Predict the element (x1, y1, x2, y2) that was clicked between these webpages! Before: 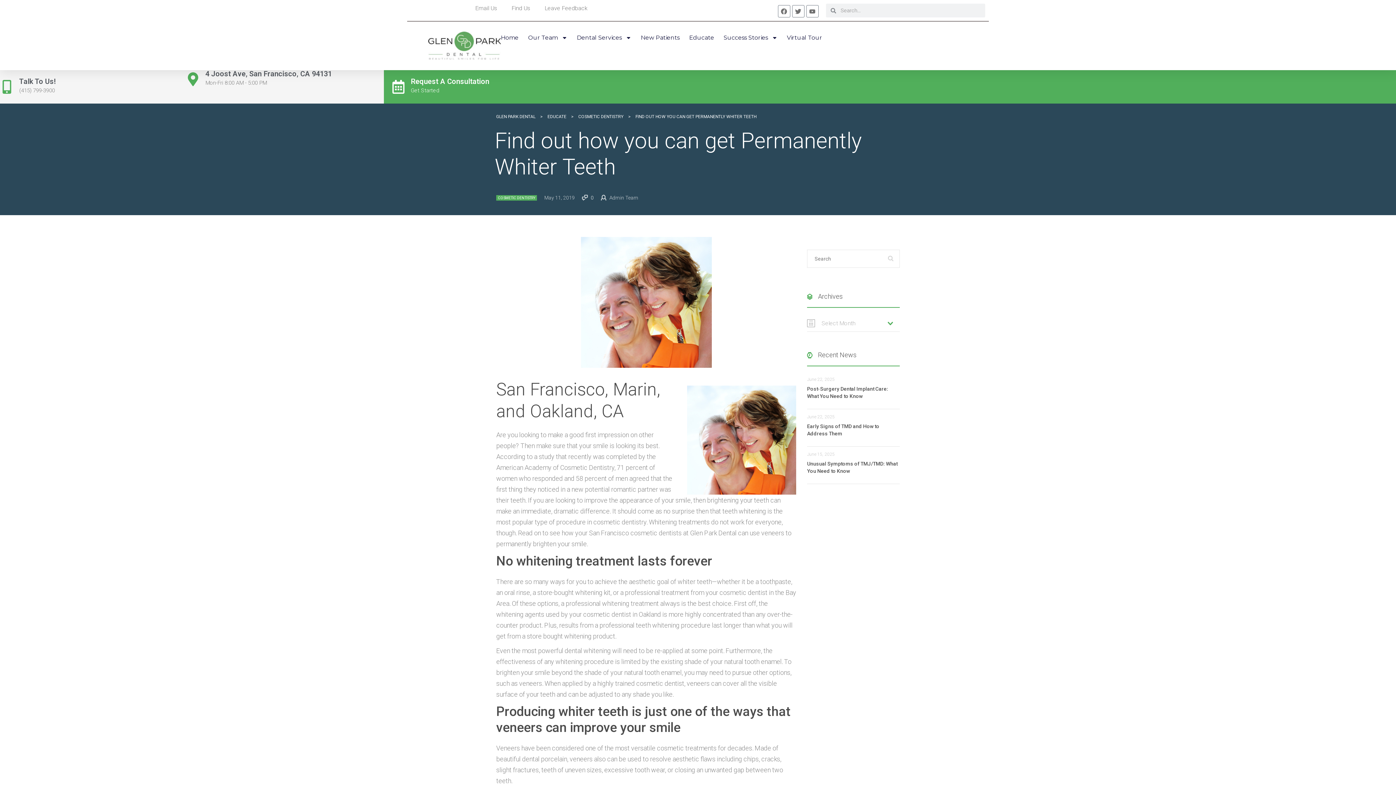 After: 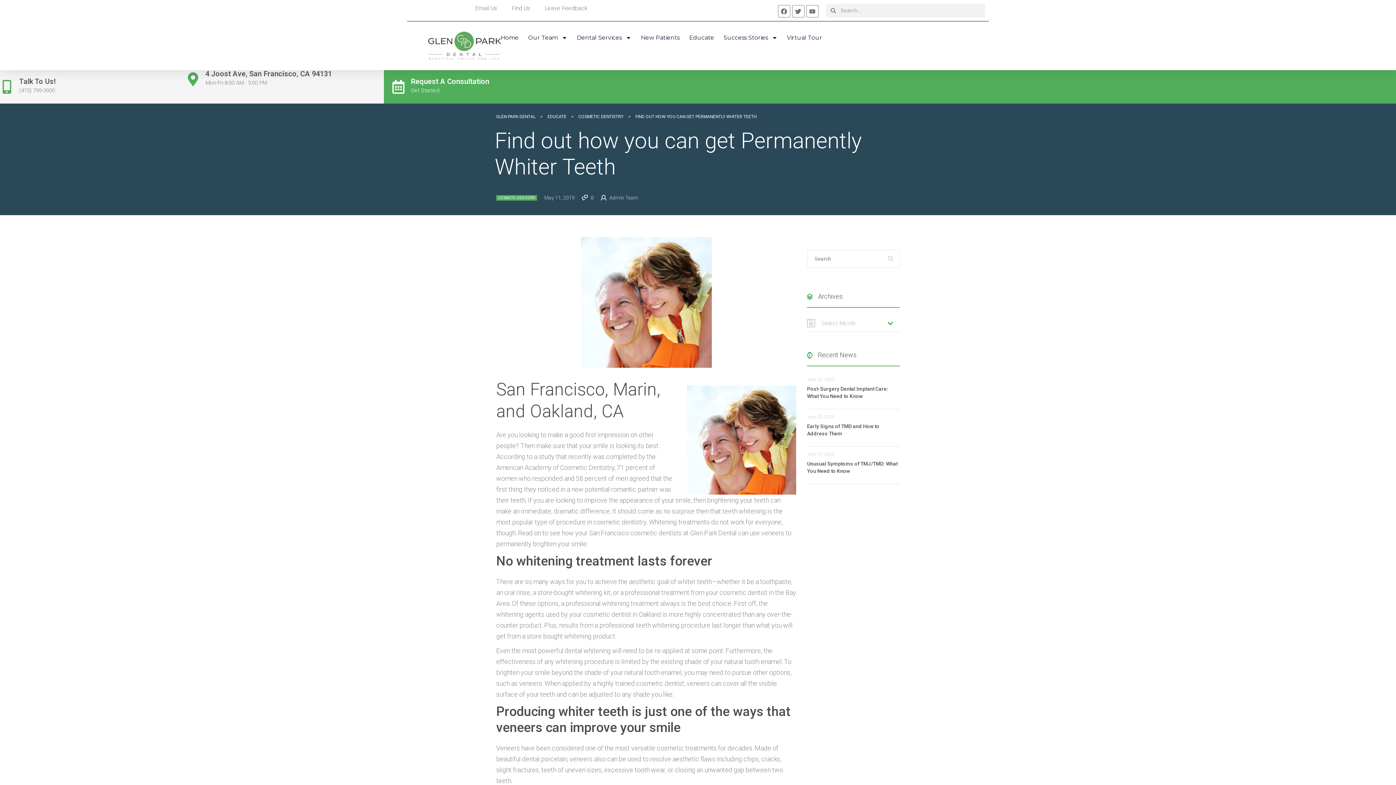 Action: bbox: (391, 80, 405, 93)